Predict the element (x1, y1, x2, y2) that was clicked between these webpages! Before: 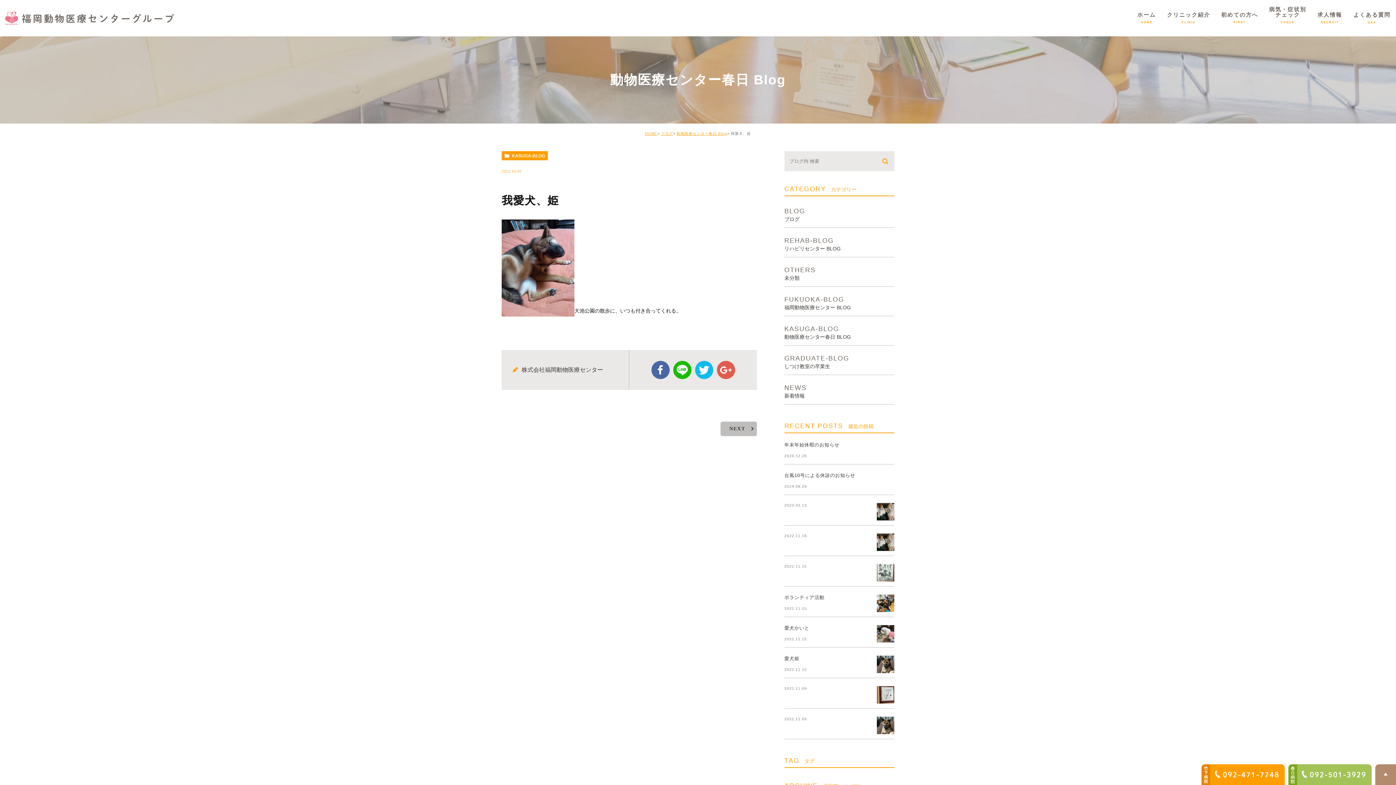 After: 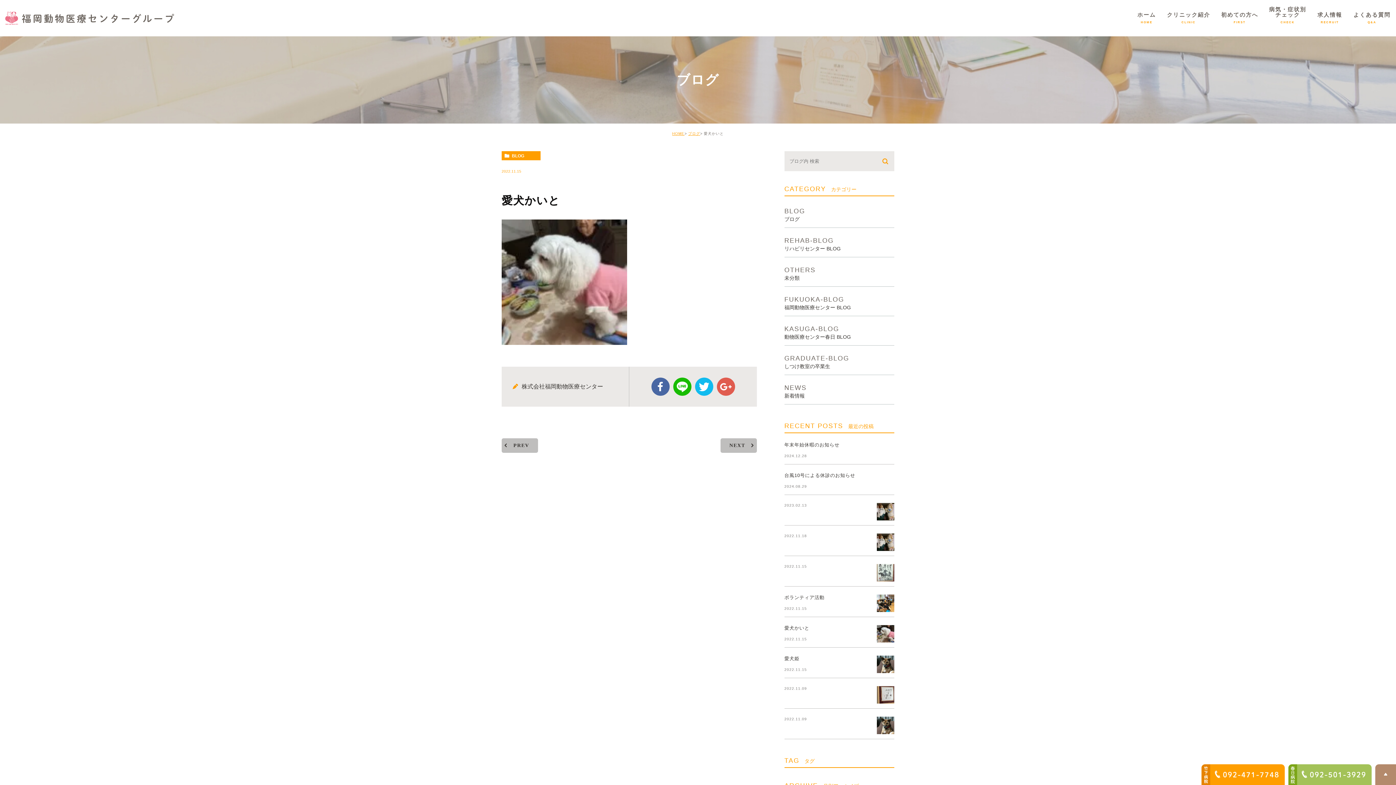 Action: bbox: (877, 625, 894, 642)